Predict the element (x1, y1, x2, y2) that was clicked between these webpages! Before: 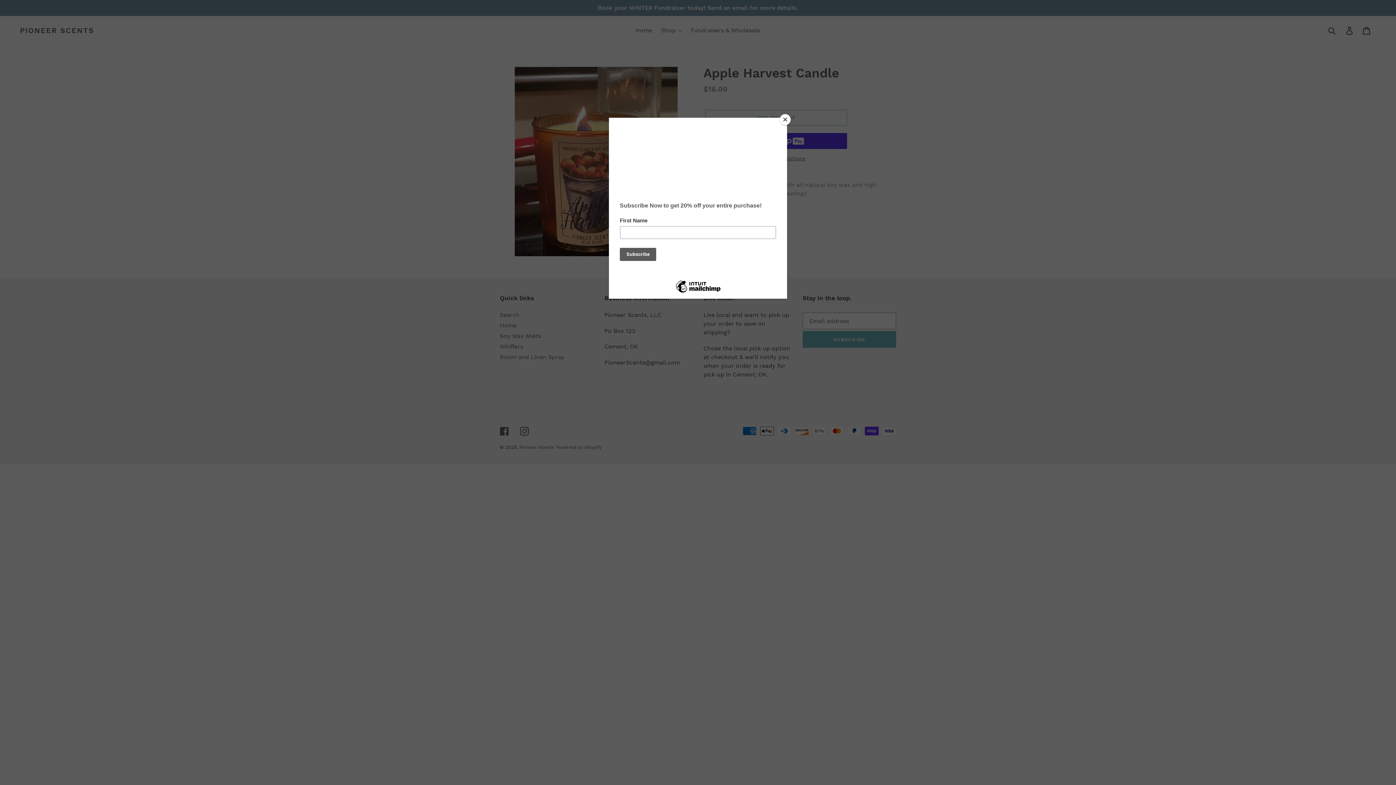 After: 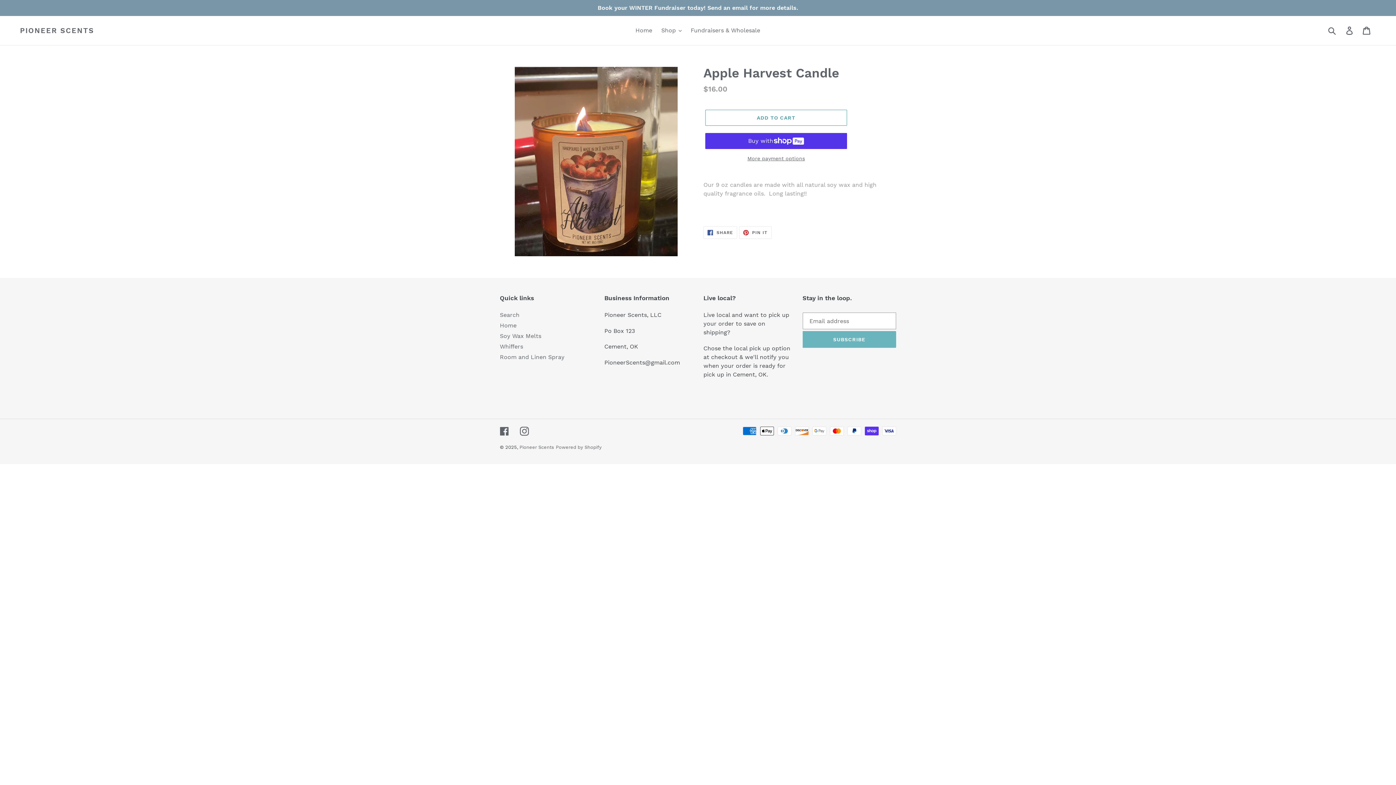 Action: label: Close bbox: (780, 114, 790, 125)